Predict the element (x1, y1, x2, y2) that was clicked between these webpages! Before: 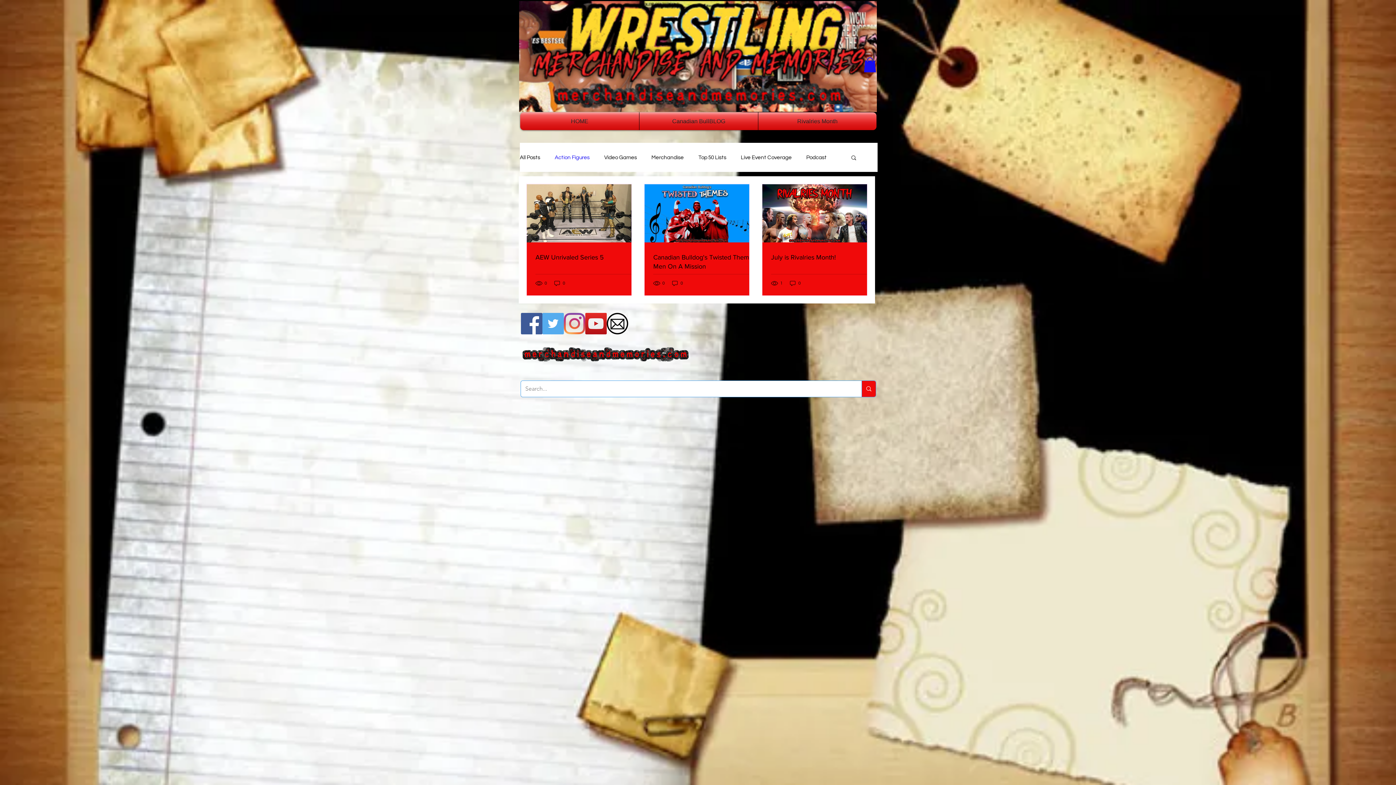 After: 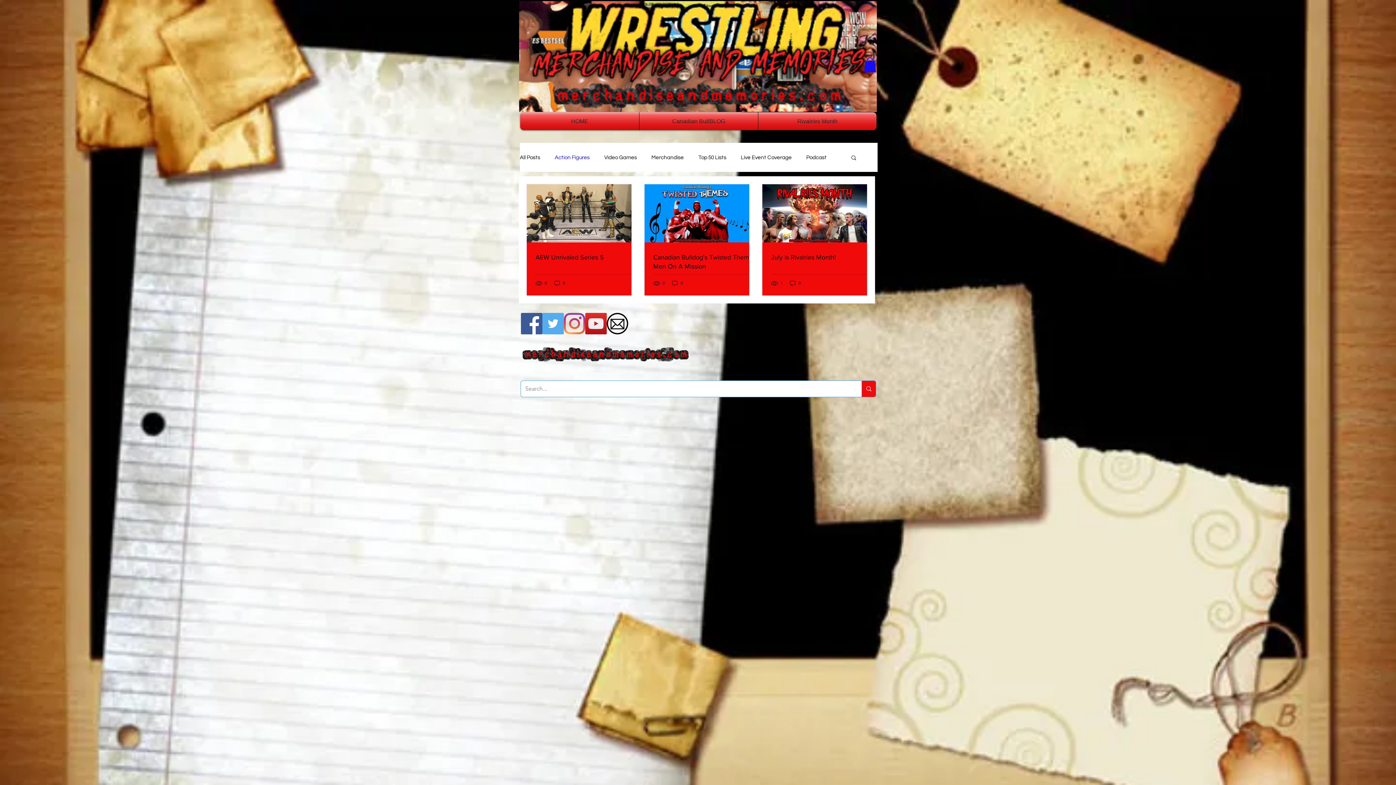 Action: bbox: (864, 57, 876, 72)